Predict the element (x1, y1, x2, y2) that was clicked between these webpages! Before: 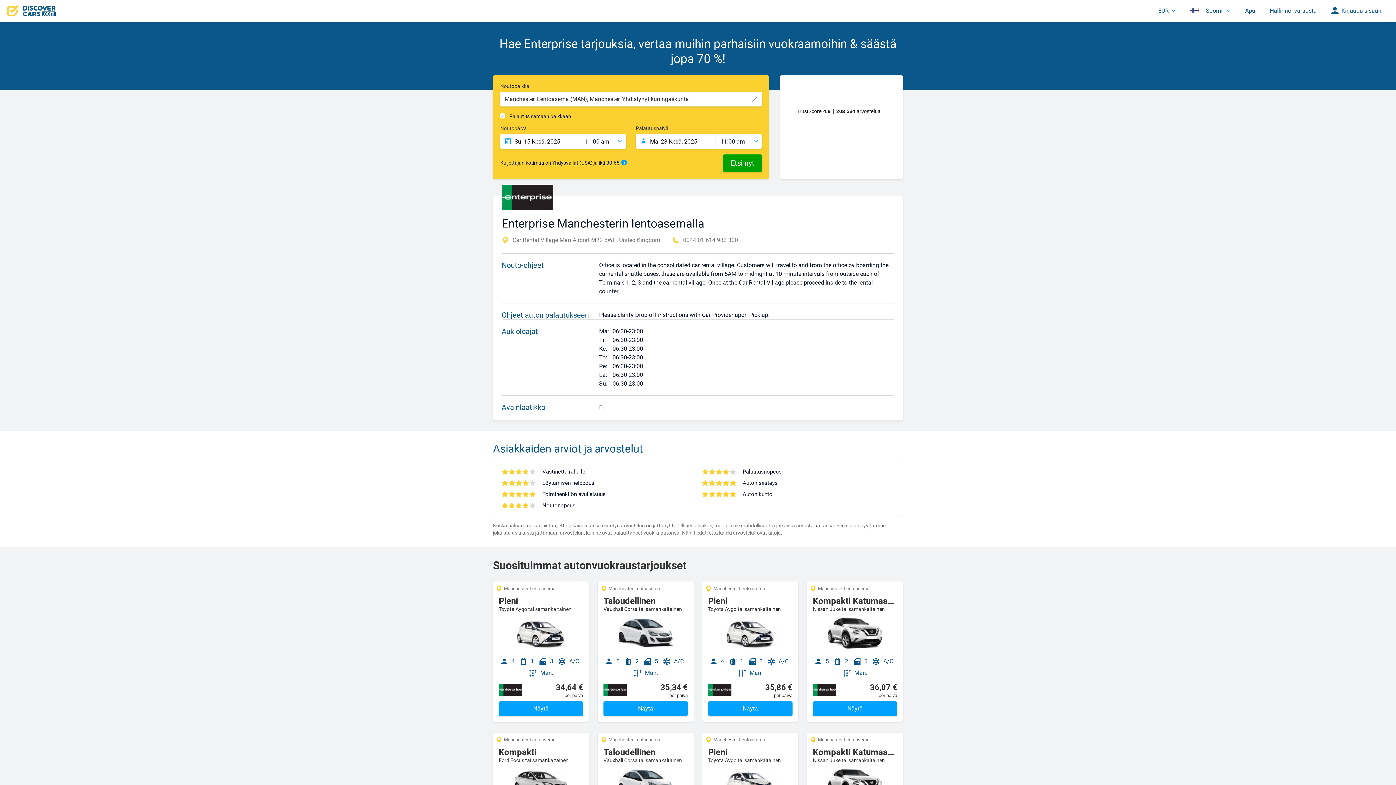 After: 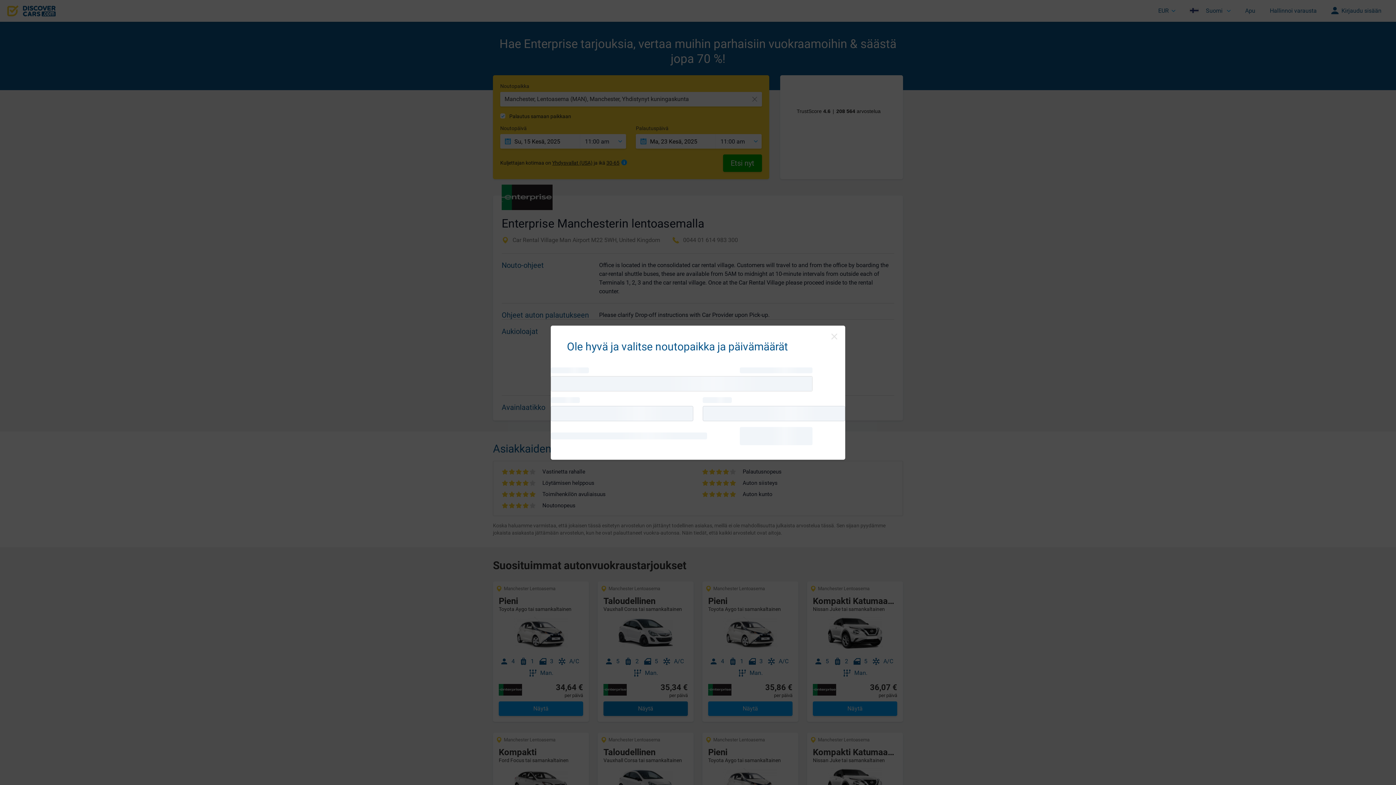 Action: label: Näytä bbox: (603, 701, 688, 716)